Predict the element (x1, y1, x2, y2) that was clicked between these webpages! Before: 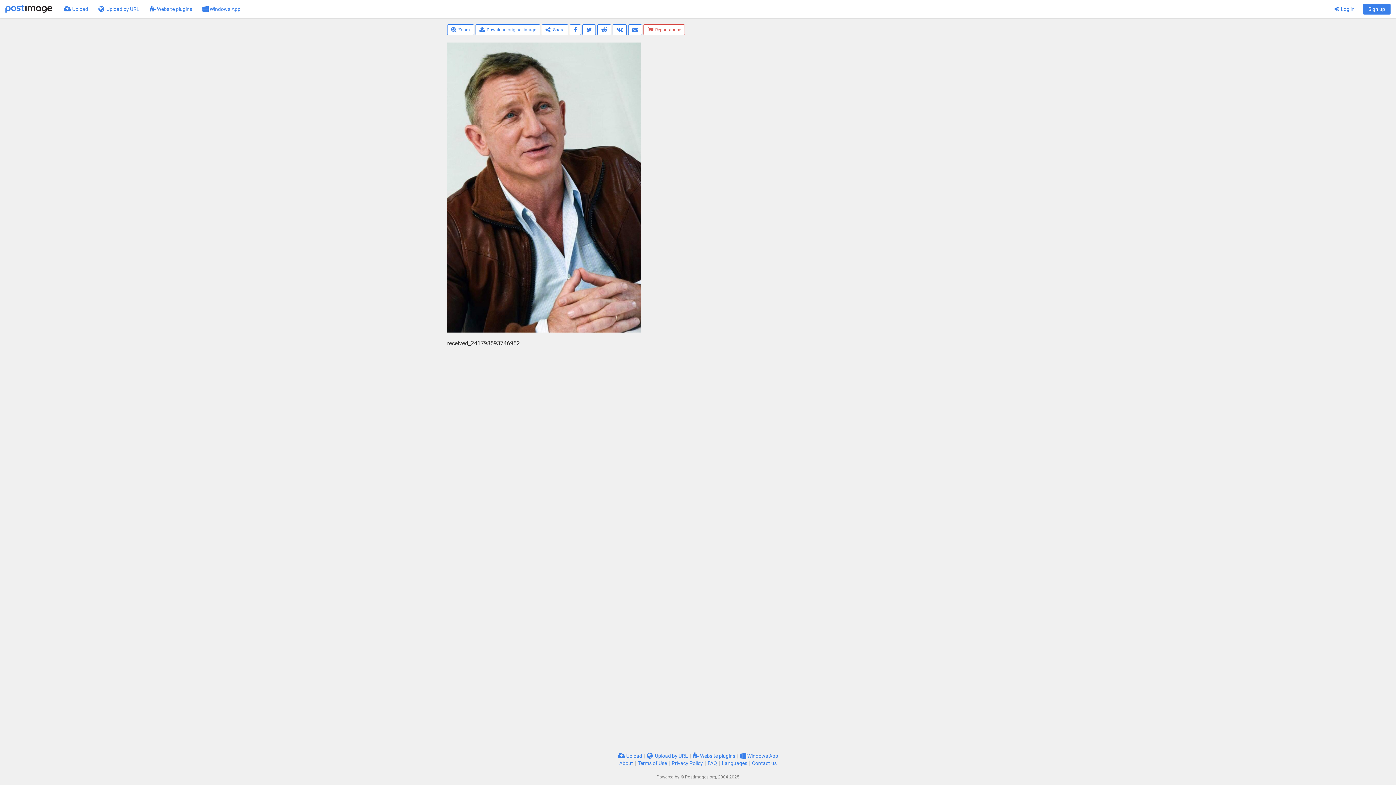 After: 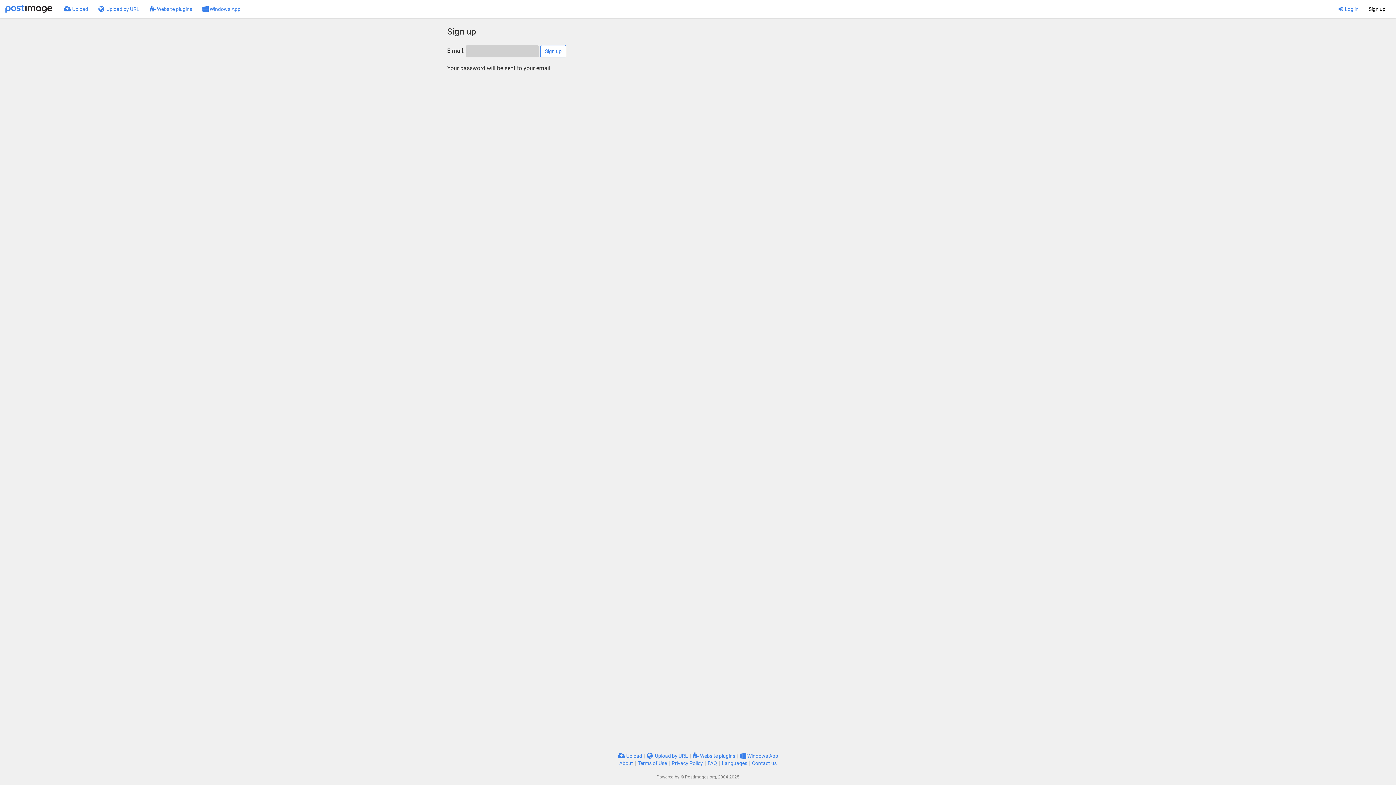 Action: label: Sign up bbox: (1363, 3, 1390, 14)